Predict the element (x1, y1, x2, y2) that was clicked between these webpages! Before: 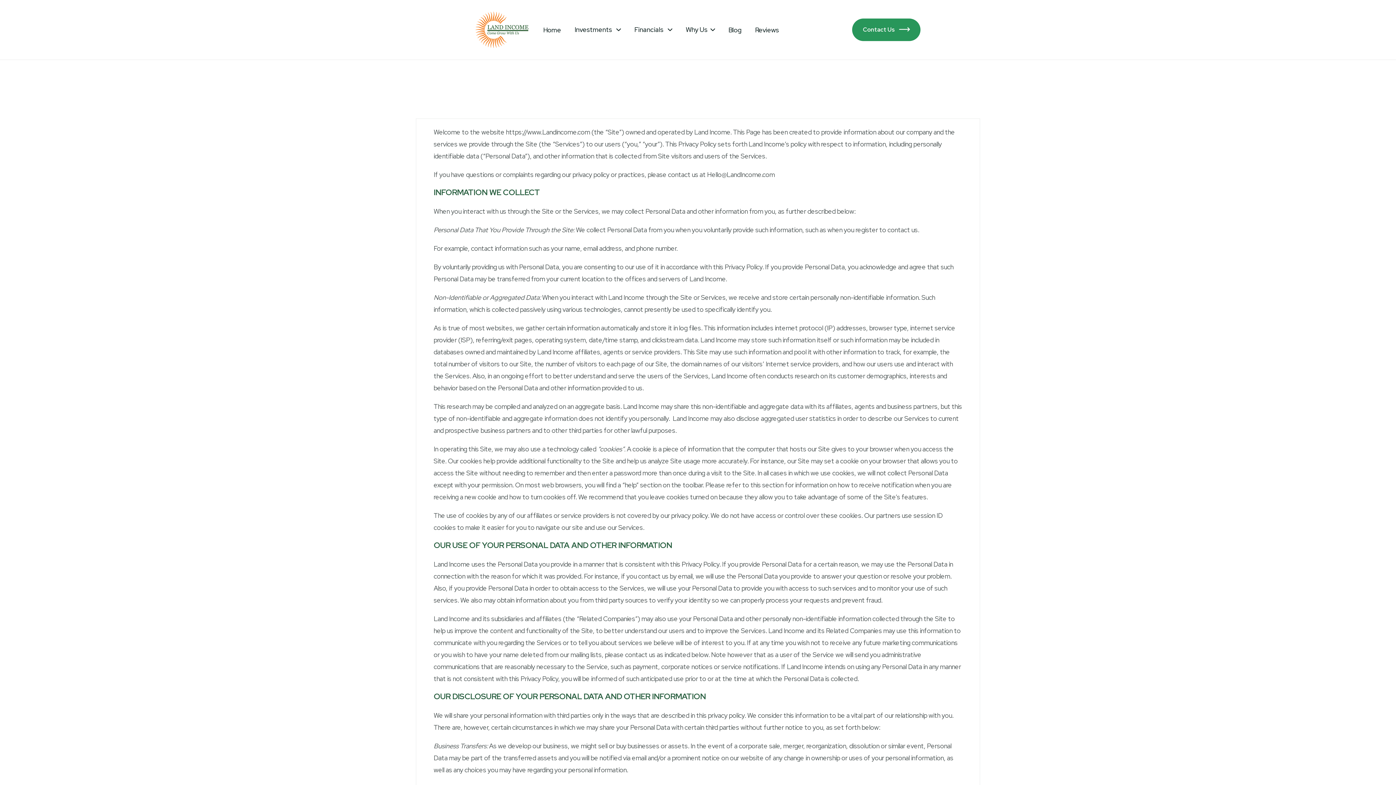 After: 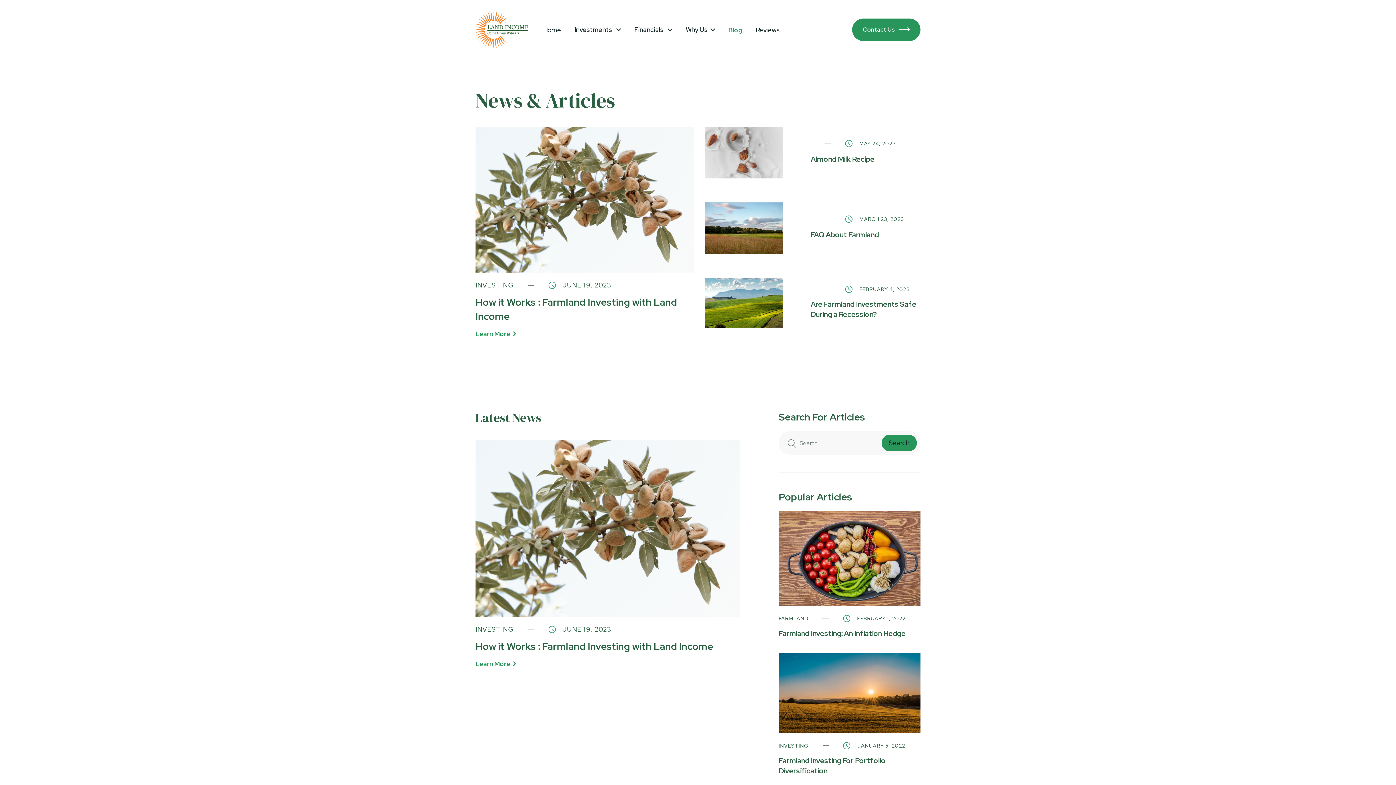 Action: label: Blog bbox: (728, 25, 741, 34)